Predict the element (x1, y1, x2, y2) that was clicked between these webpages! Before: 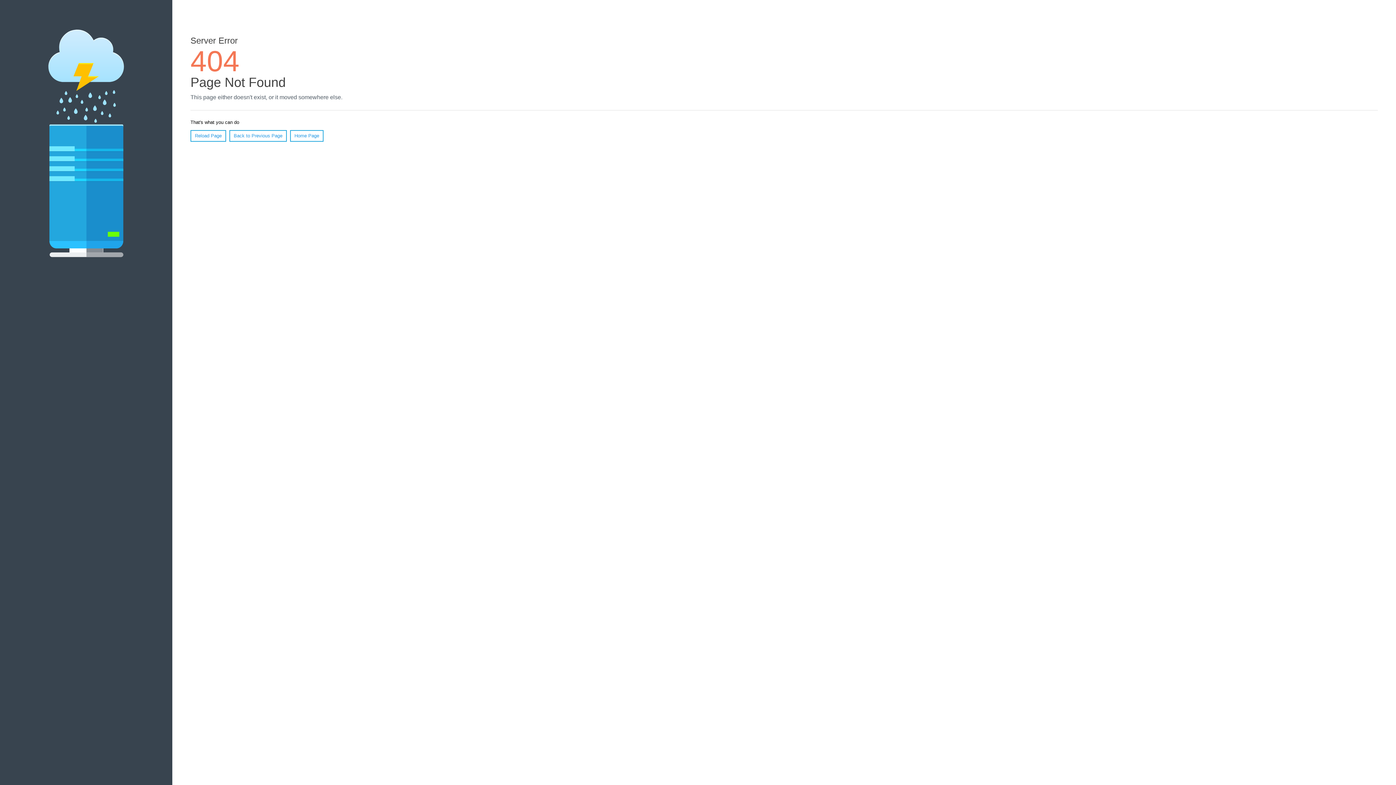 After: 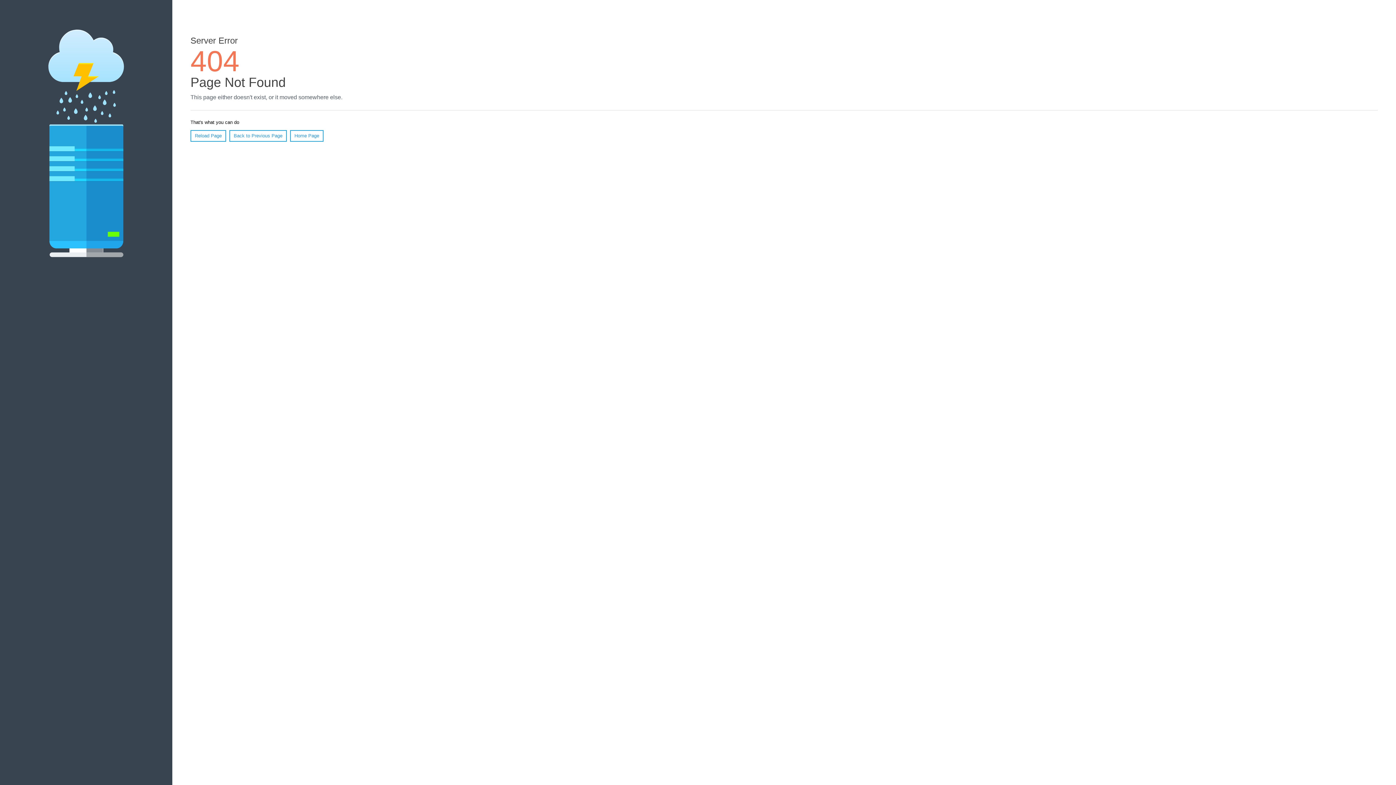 Action: bbox: (190, 130, 226, 141) label: Reload Page